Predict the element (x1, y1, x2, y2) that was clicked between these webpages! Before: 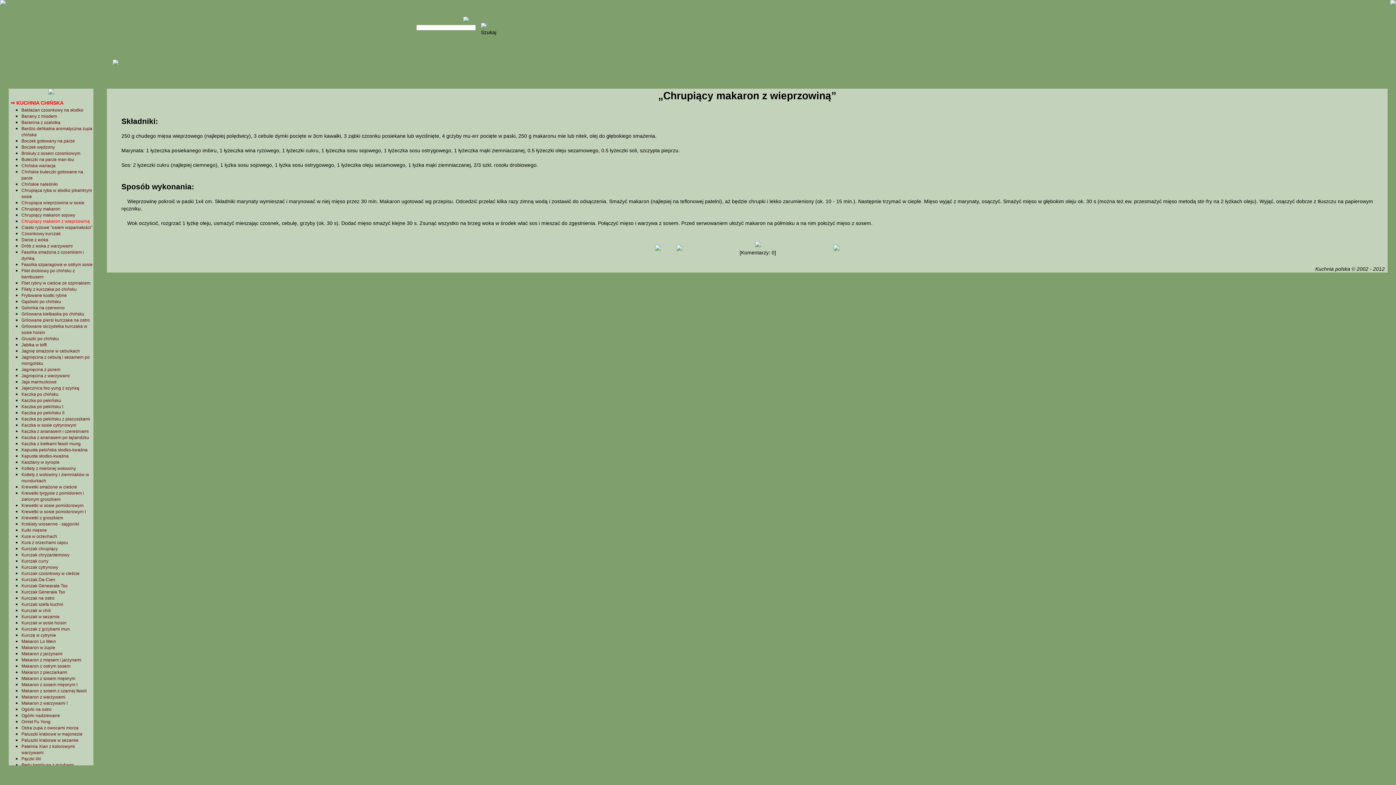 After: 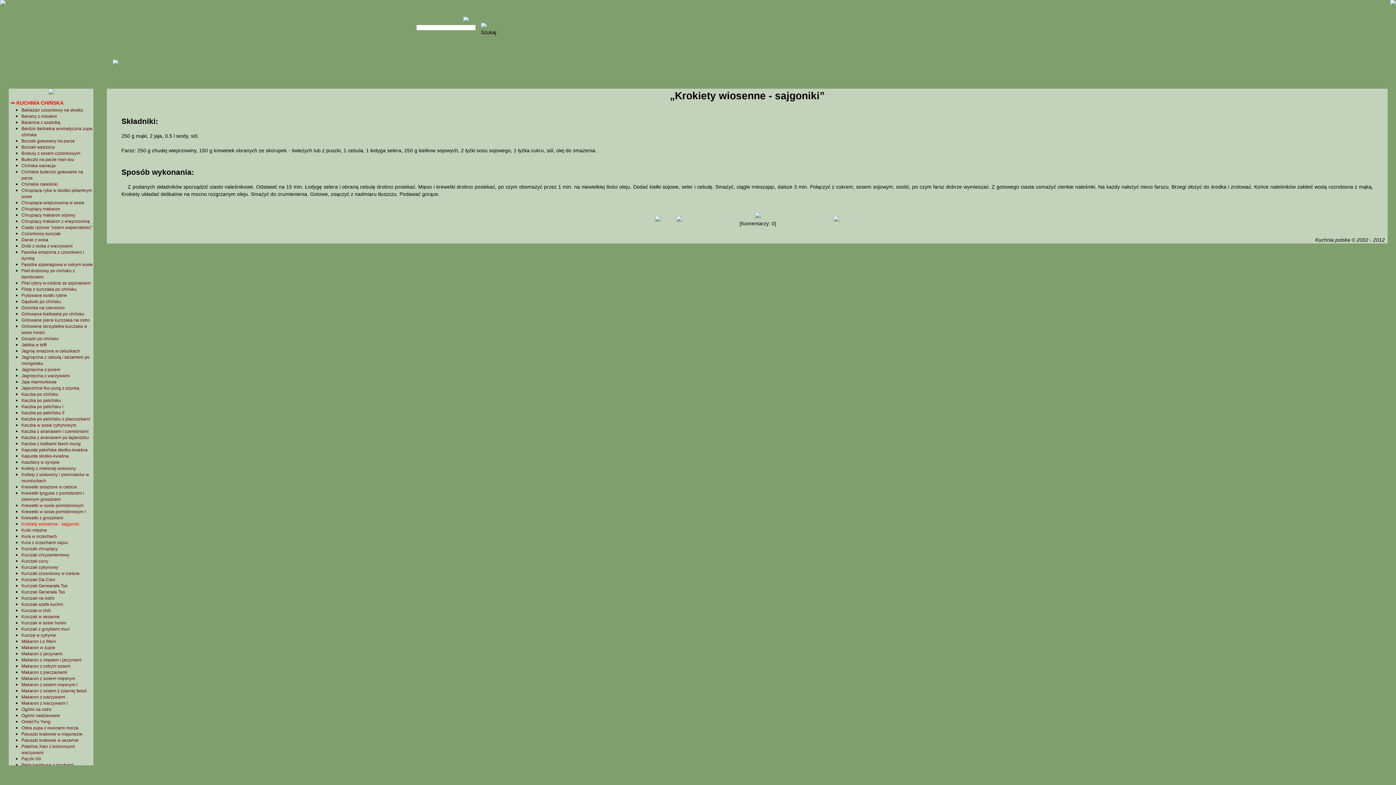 Action: label: Krokiety wiosenne - sajgoniki bbox: (21, 521, 79, 526)